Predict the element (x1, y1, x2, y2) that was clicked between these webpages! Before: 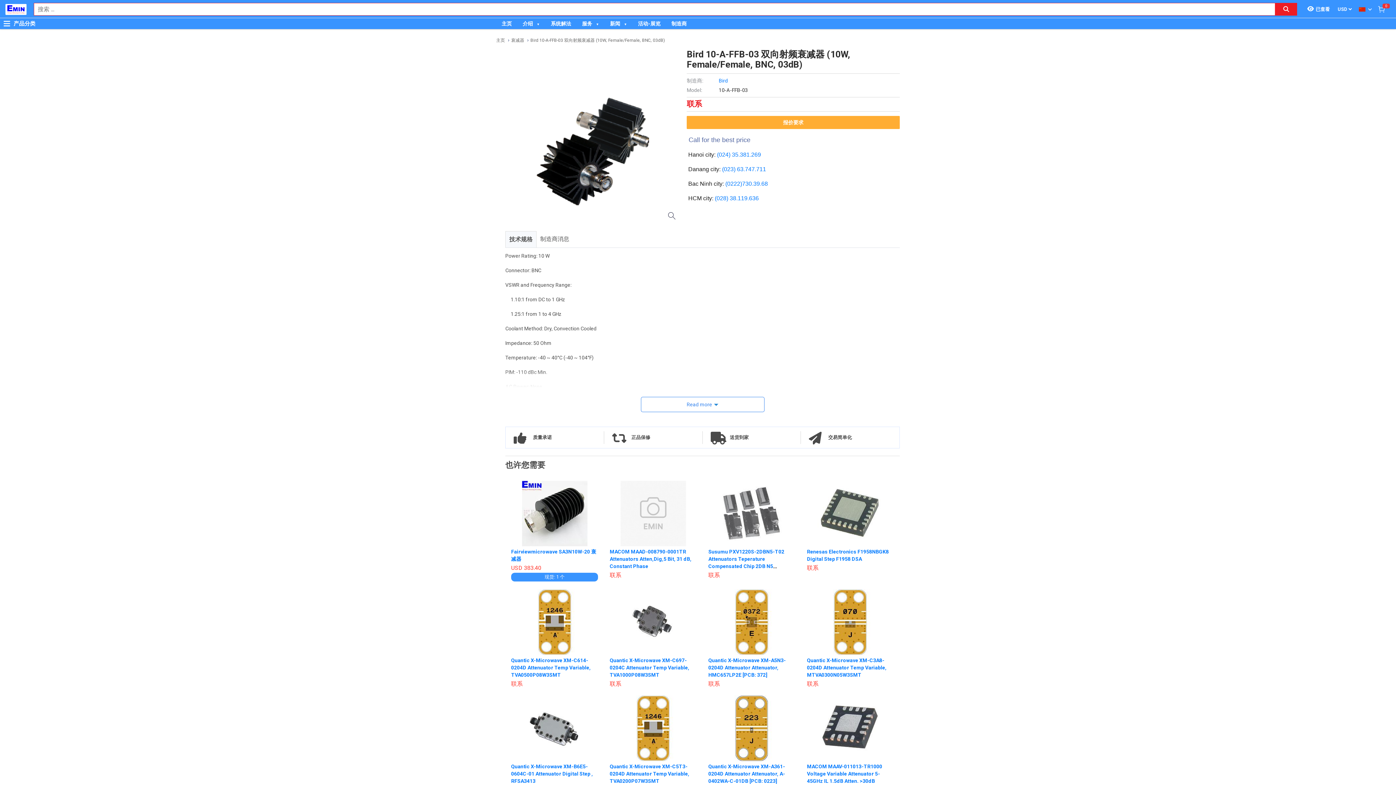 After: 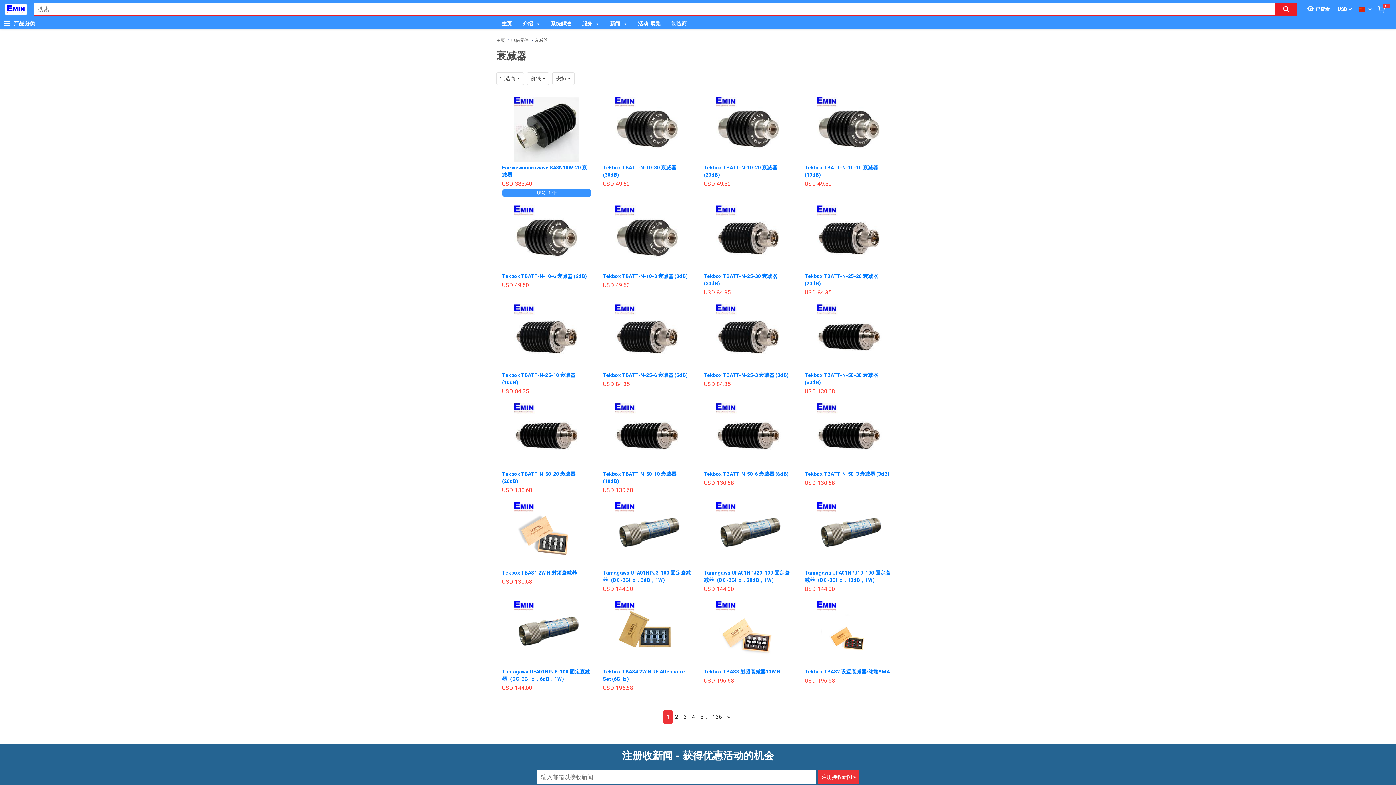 Action: label: 衰减器 bbox: (511, 36, 524, 44)